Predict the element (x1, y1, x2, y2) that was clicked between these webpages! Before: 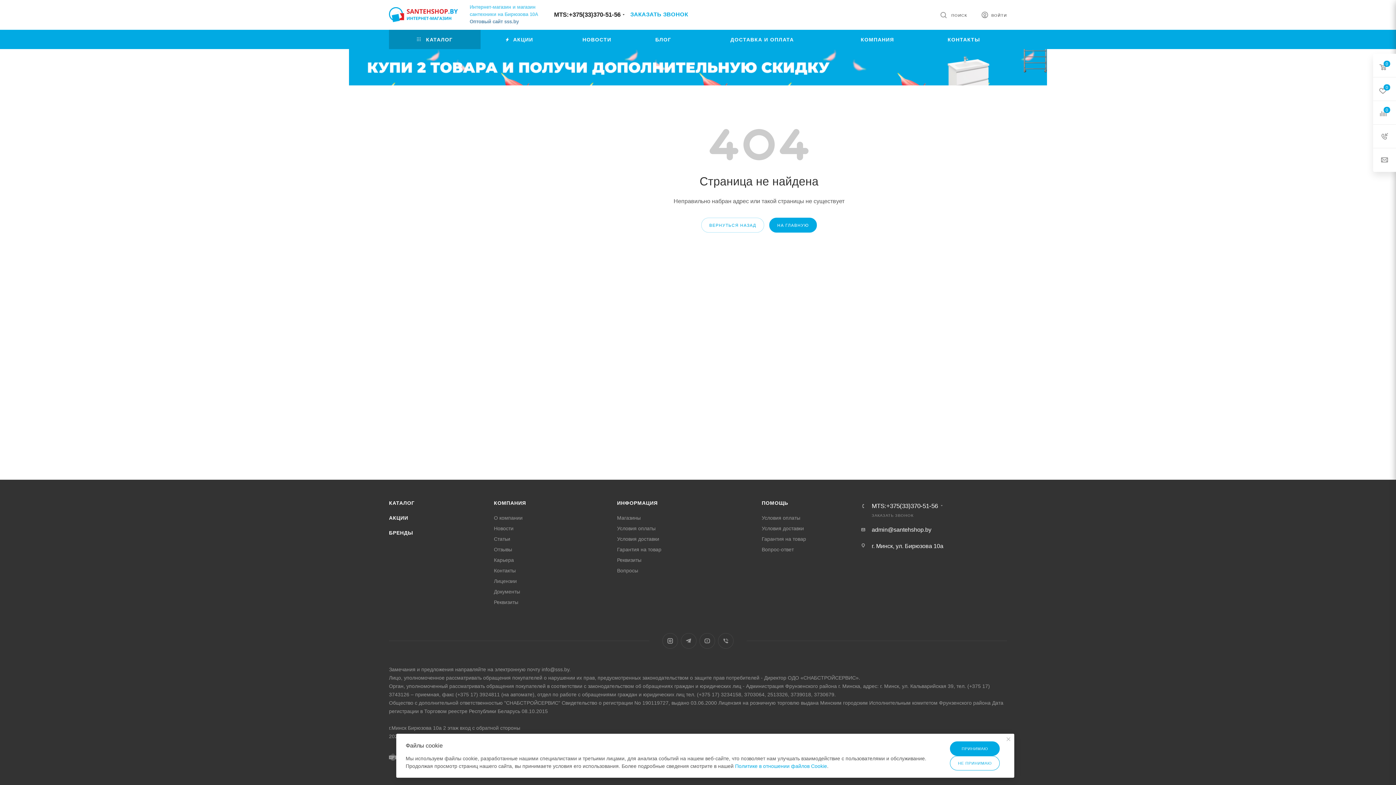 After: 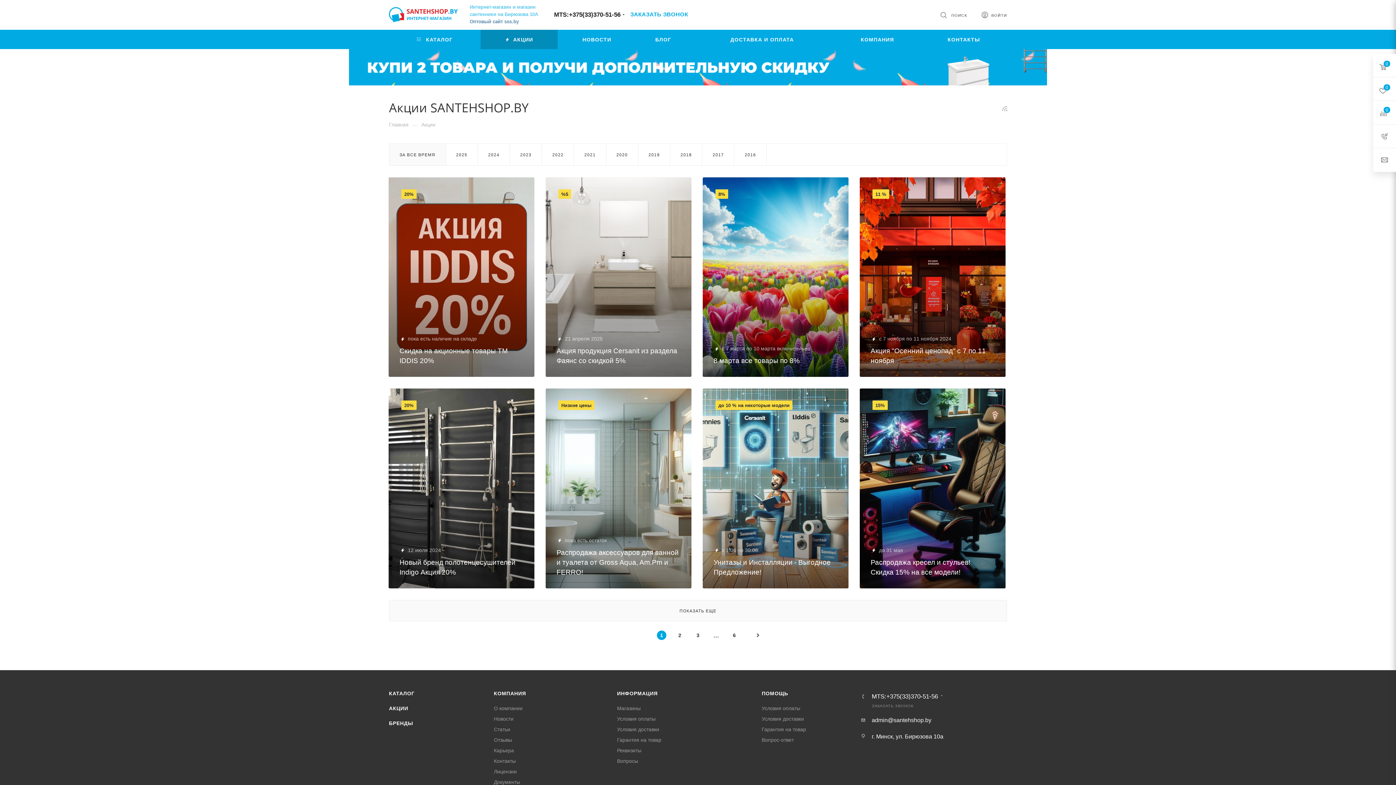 Action: bbox: (389, 515, 408, 521) label: АКЦИИ